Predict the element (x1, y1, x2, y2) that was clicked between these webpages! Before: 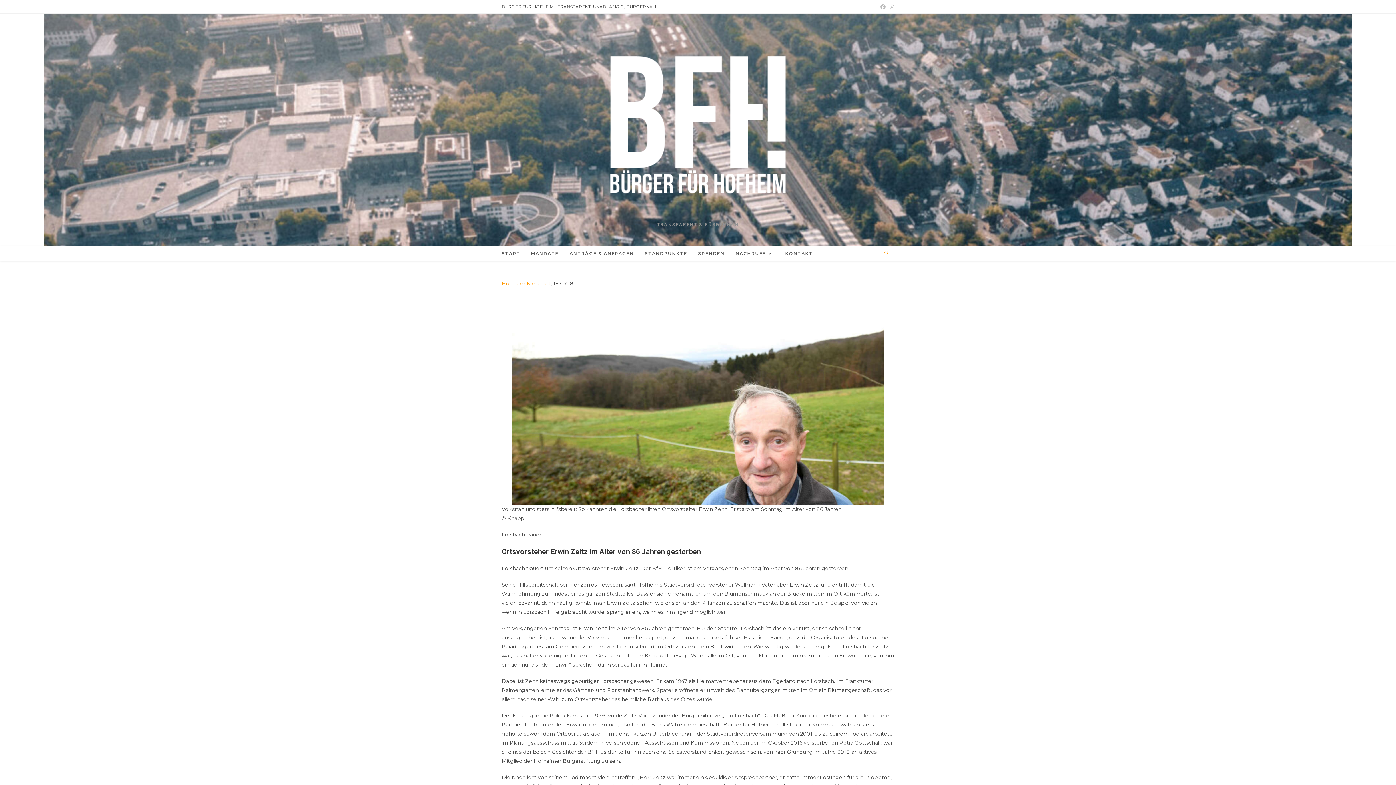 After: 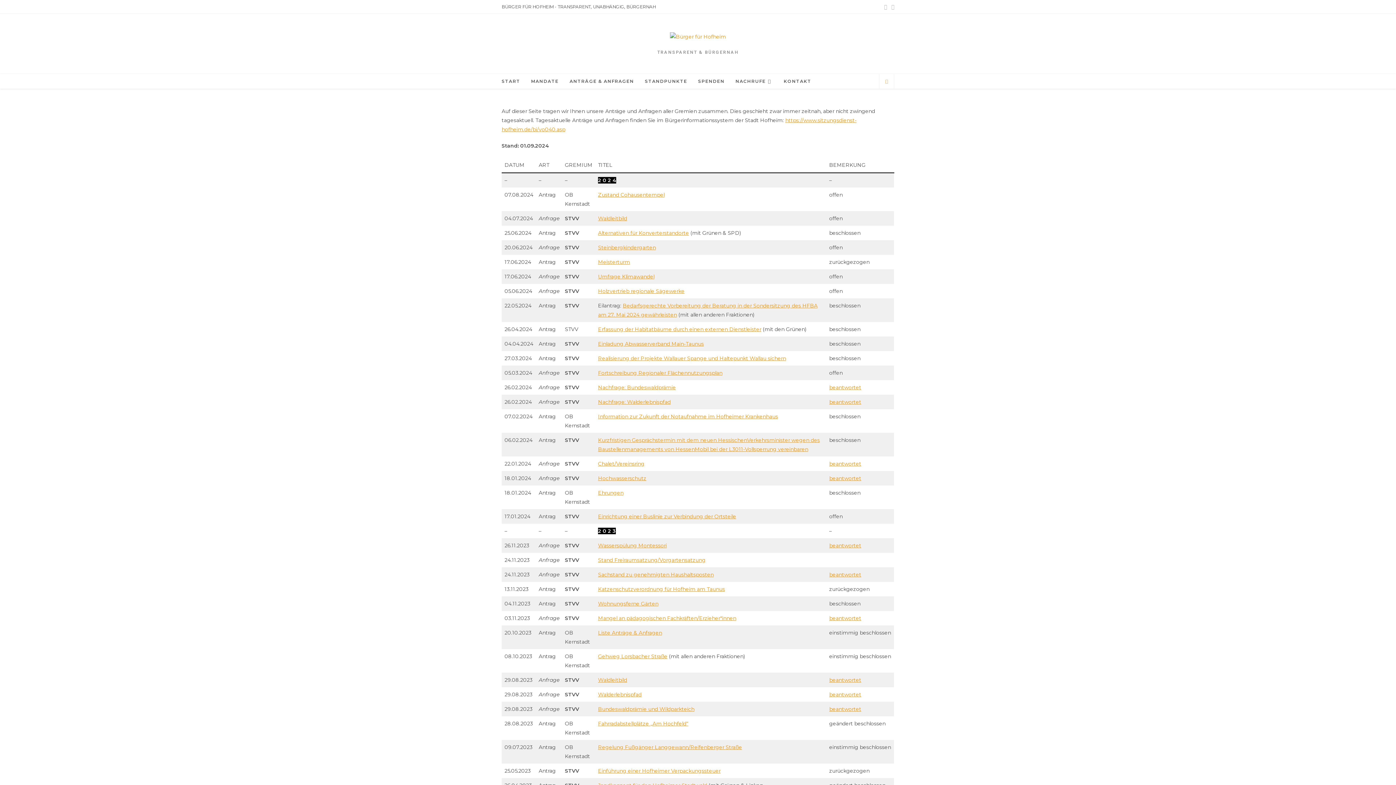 Action: bbox: (564, 246, 639, 261) label: ANTRÄGE & ANFRAGEN